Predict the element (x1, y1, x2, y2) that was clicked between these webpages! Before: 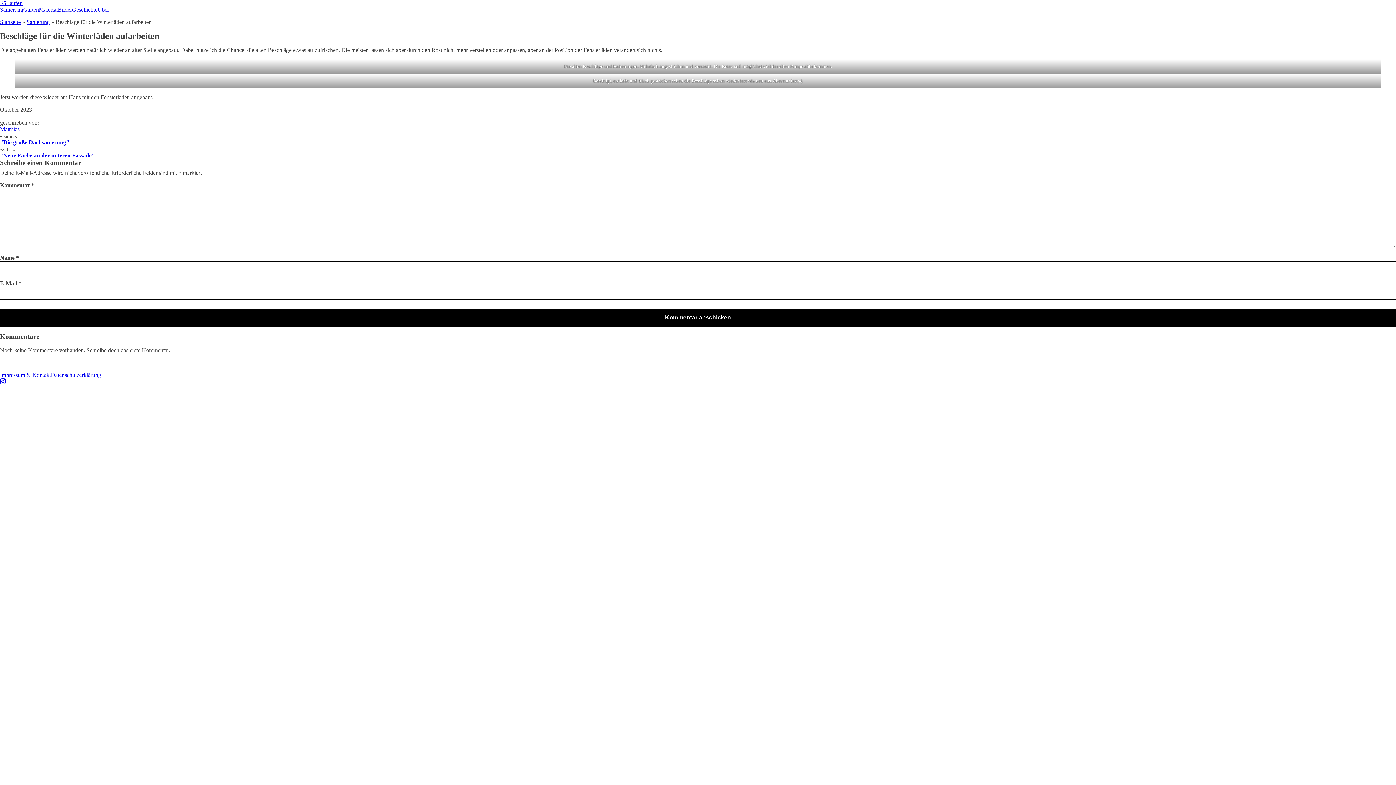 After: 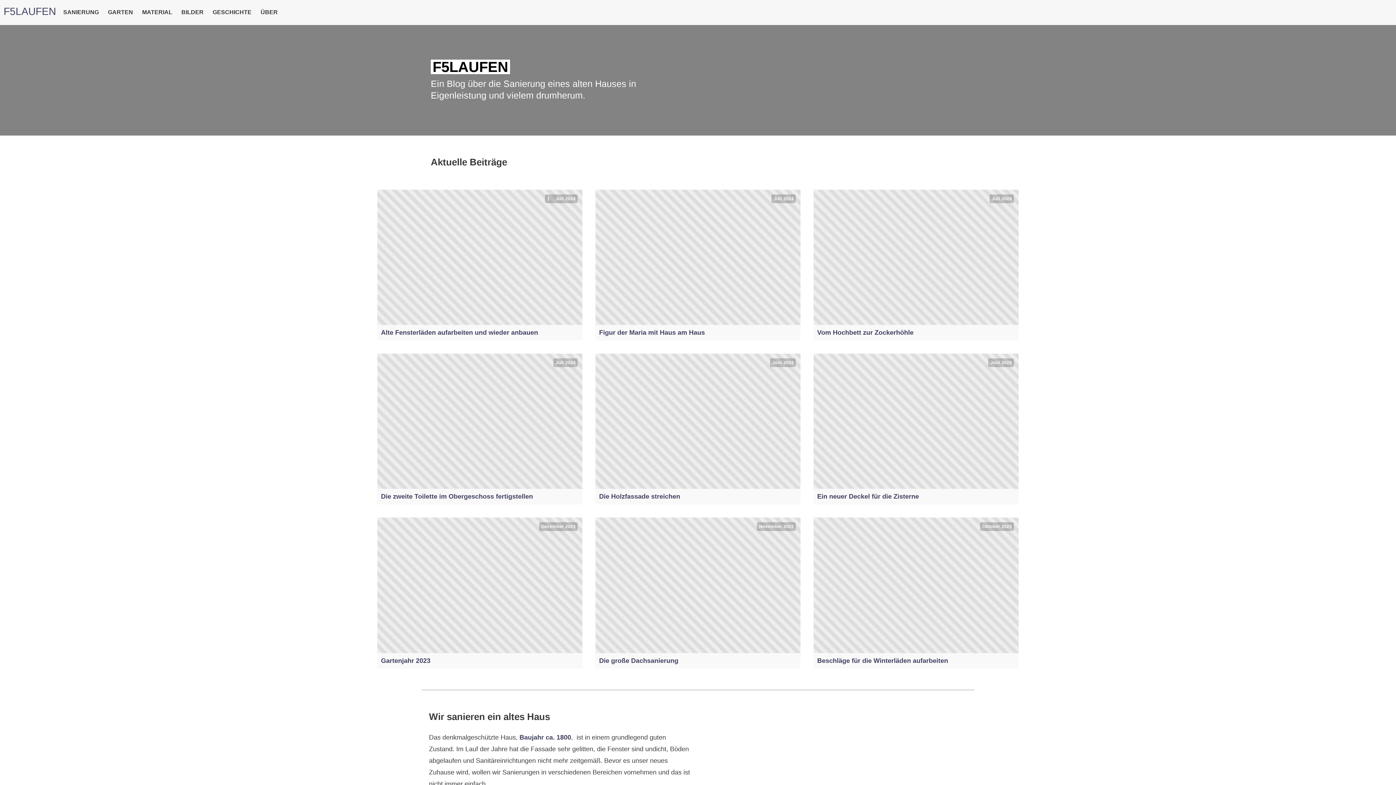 Action: label: F5Laufen bbox: (0, 0, 22, 6)